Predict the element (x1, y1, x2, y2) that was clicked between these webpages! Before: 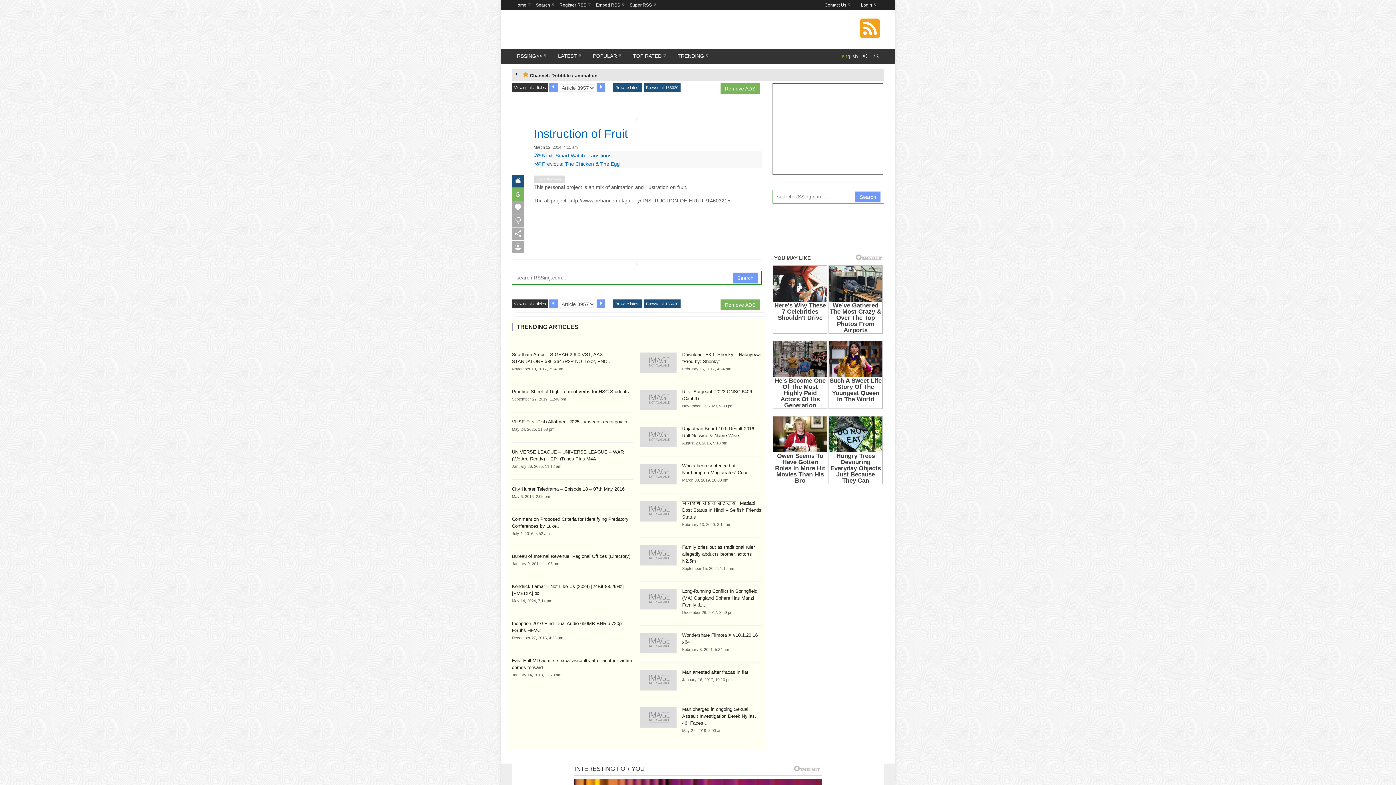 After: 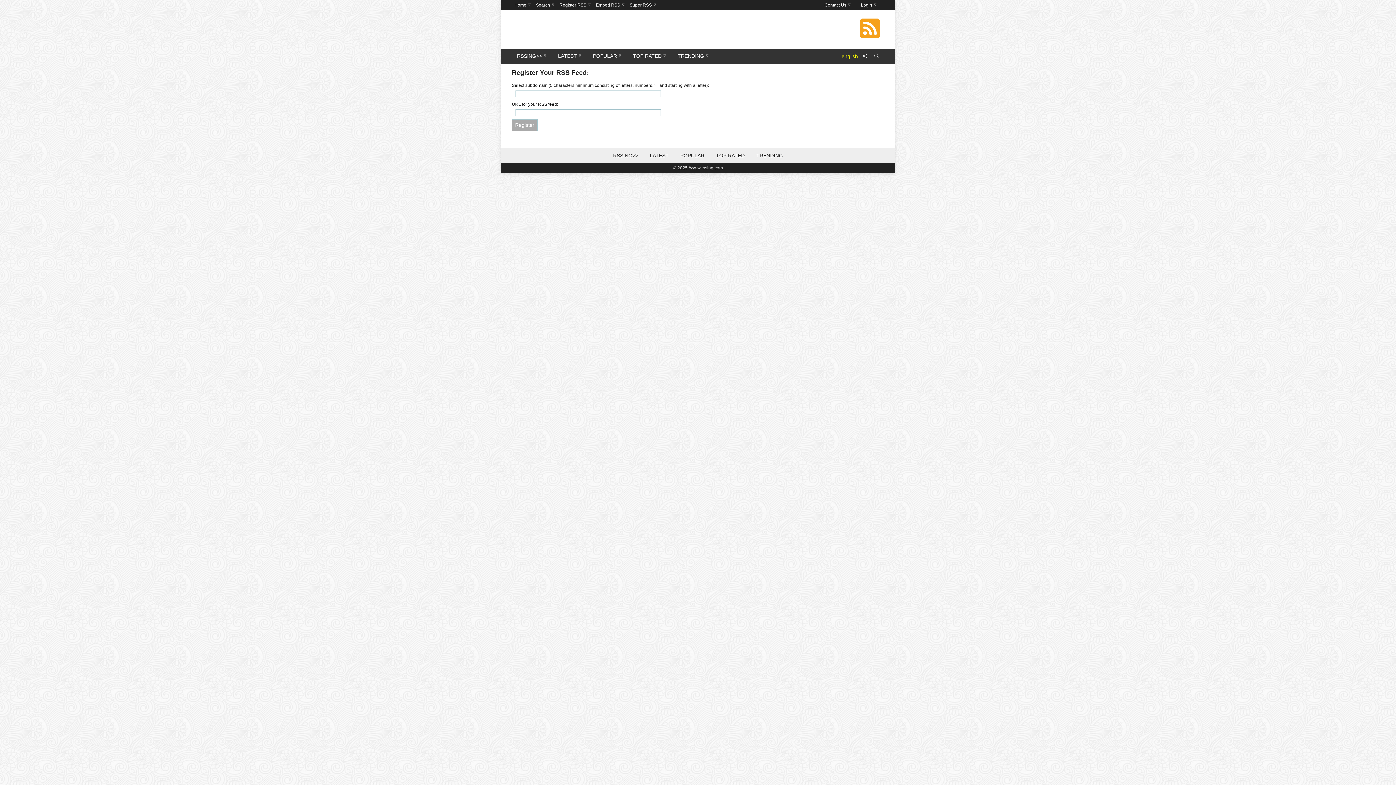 Action: label: Register RSS bbox: (557, 0, 593, 10)